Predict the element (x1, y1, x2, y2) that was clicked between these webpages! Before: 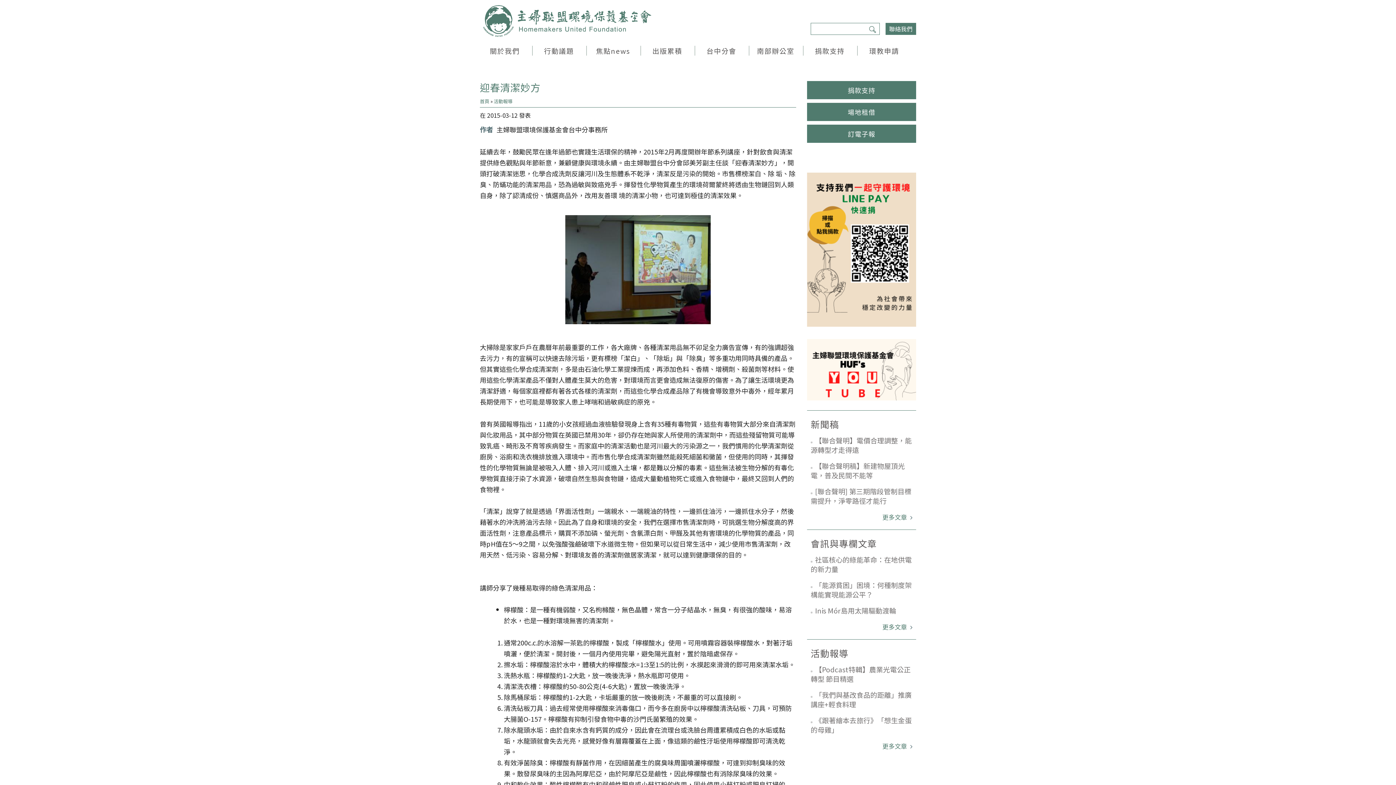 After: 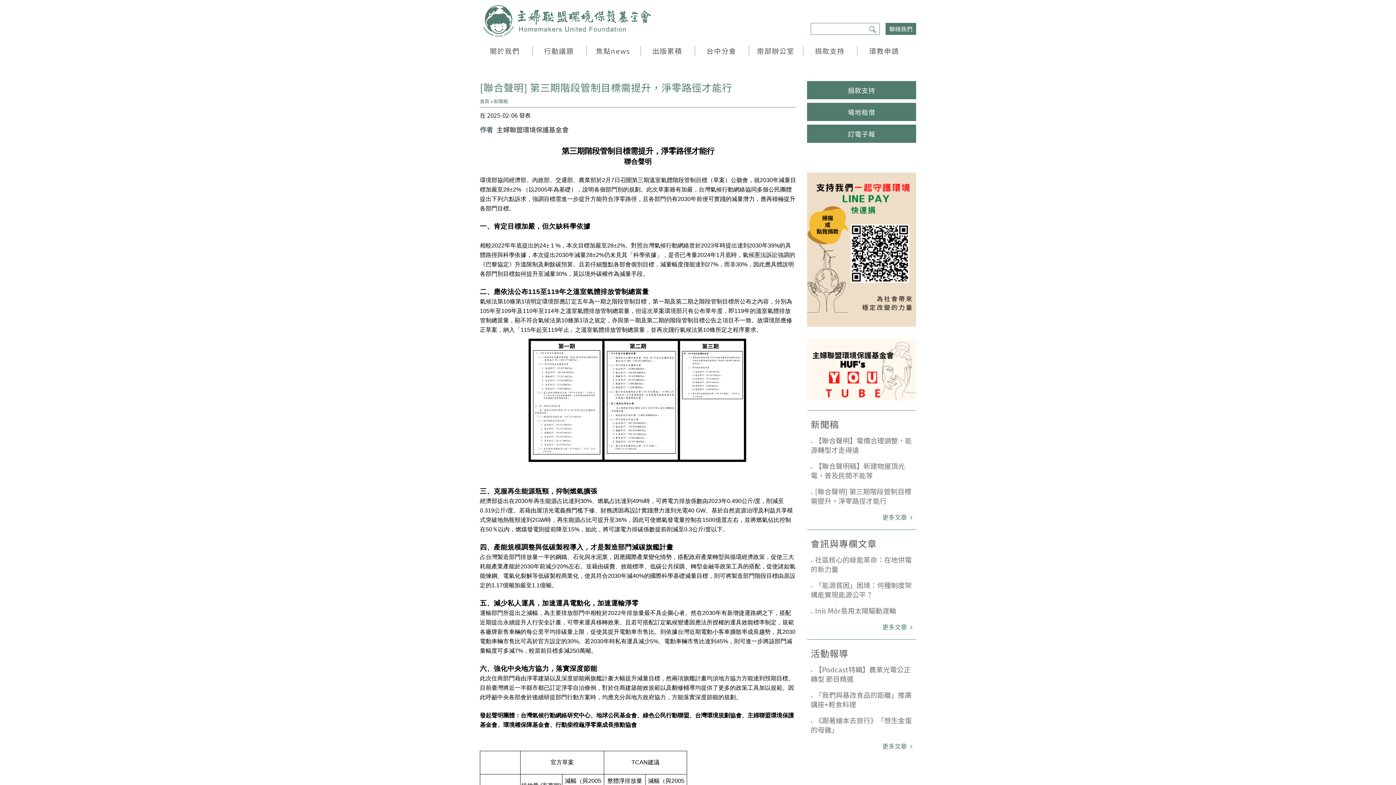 Action: bbox: (810, 486, 911, 505) label: [聯合聲明] 第三期階段管制目標需提升，淨零路徑才能行